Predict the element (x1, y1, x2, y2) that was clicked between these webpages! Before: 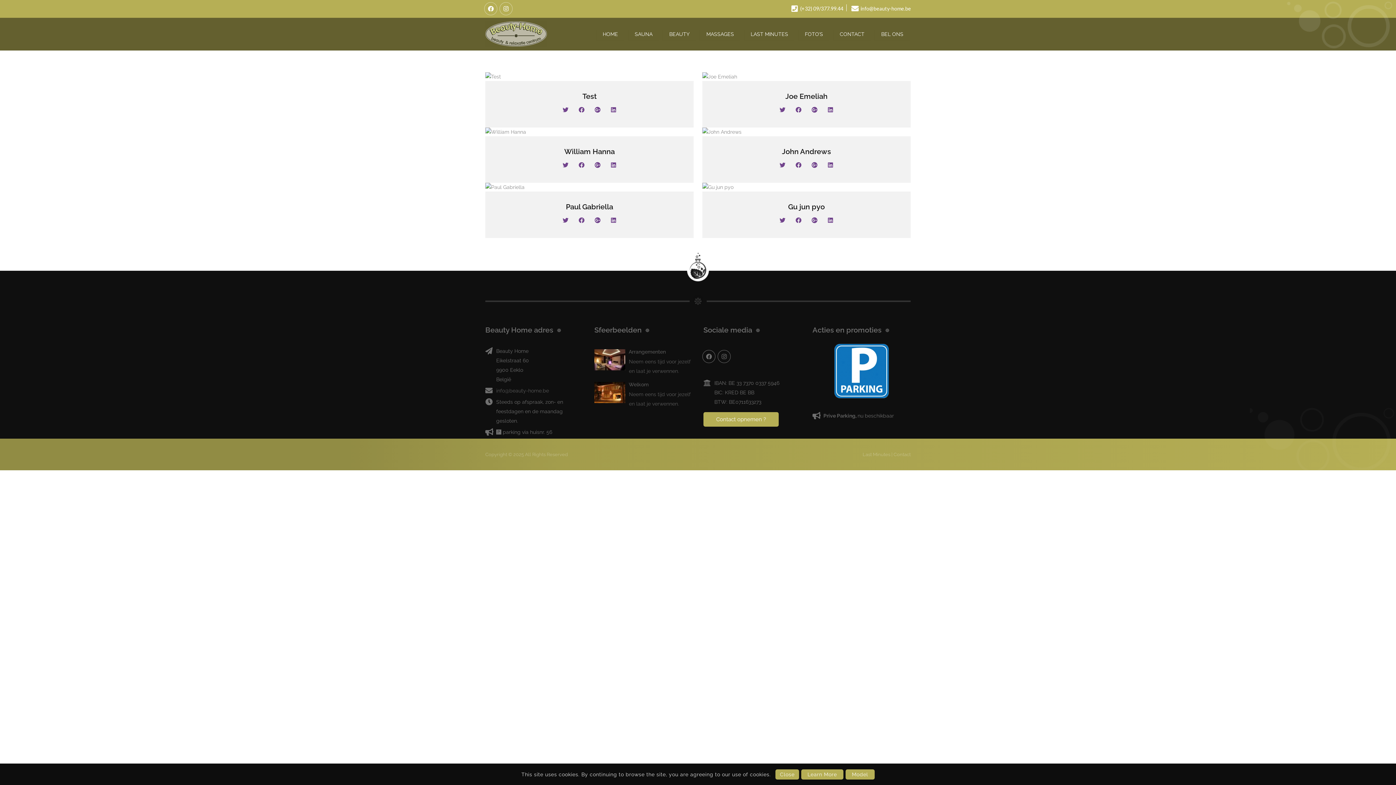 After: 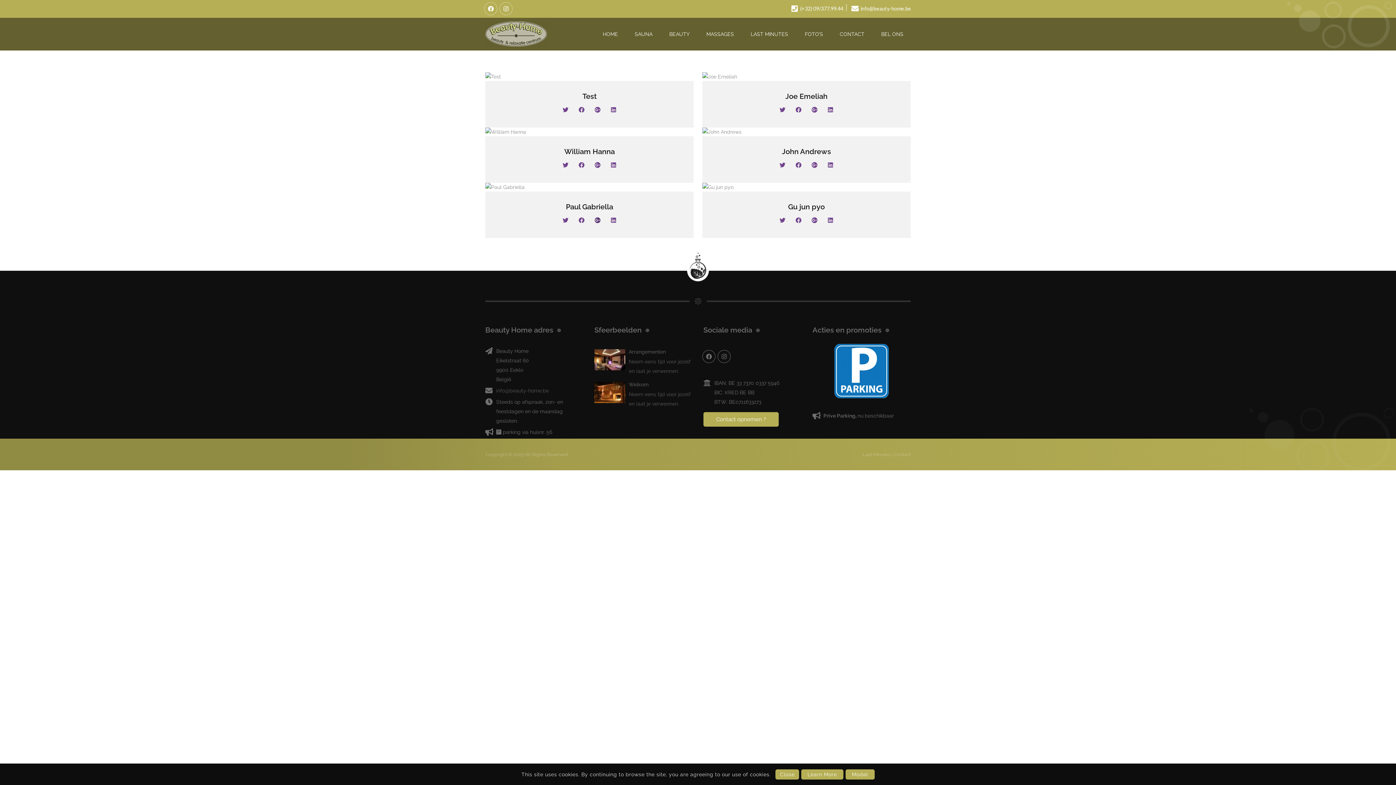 Action: bbox: (591, 214, 603, 227)